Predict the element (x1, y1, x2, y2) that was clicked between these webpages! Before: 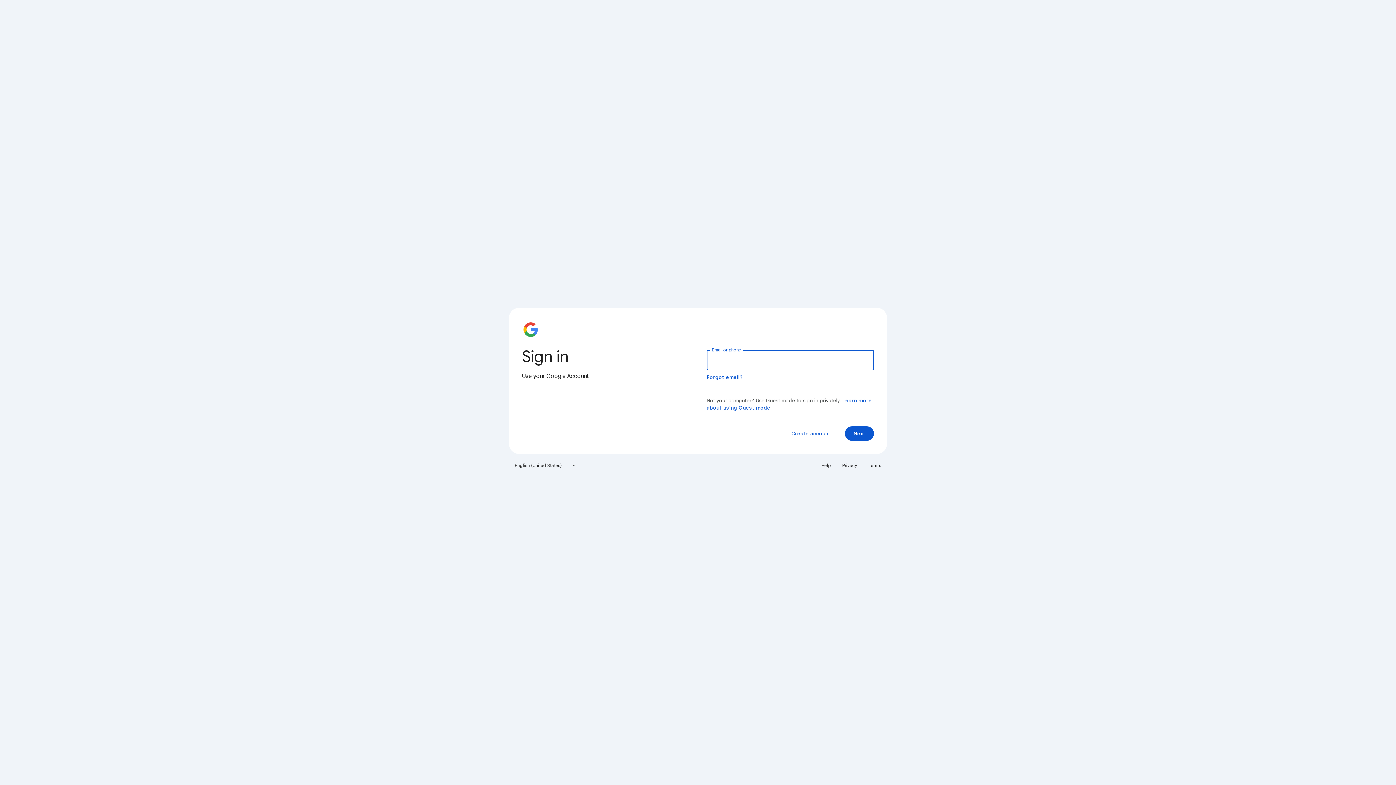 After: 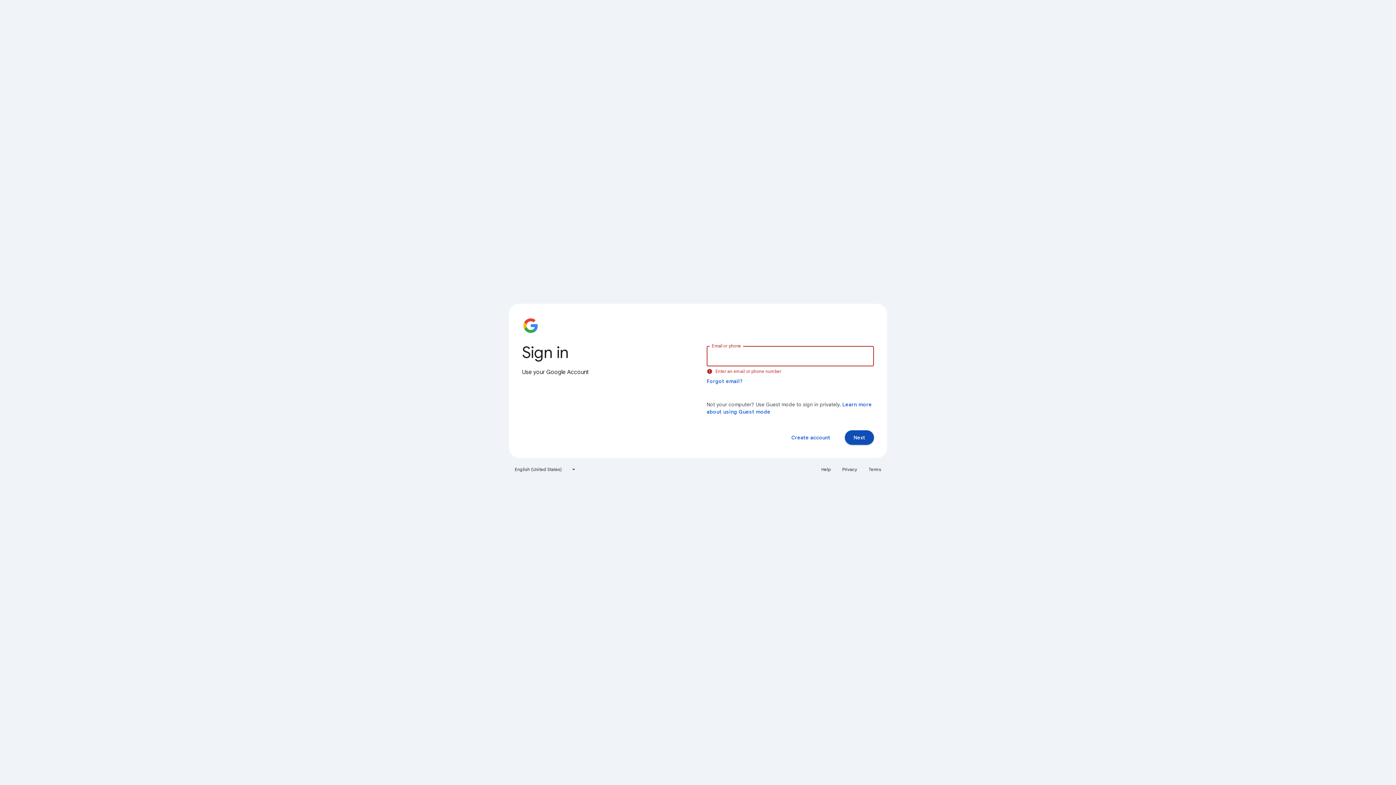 Action: label: Next bbox: (845, 426, 874, 441)